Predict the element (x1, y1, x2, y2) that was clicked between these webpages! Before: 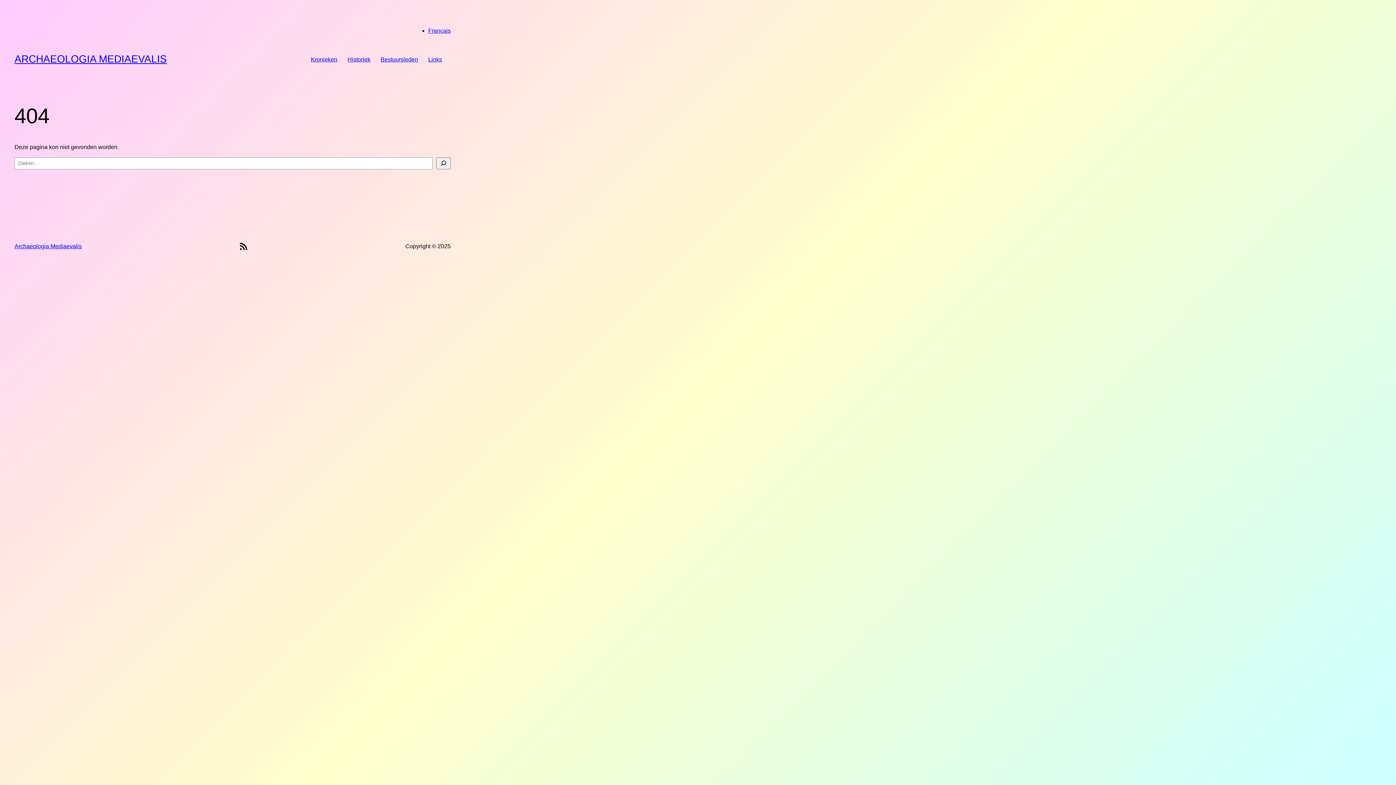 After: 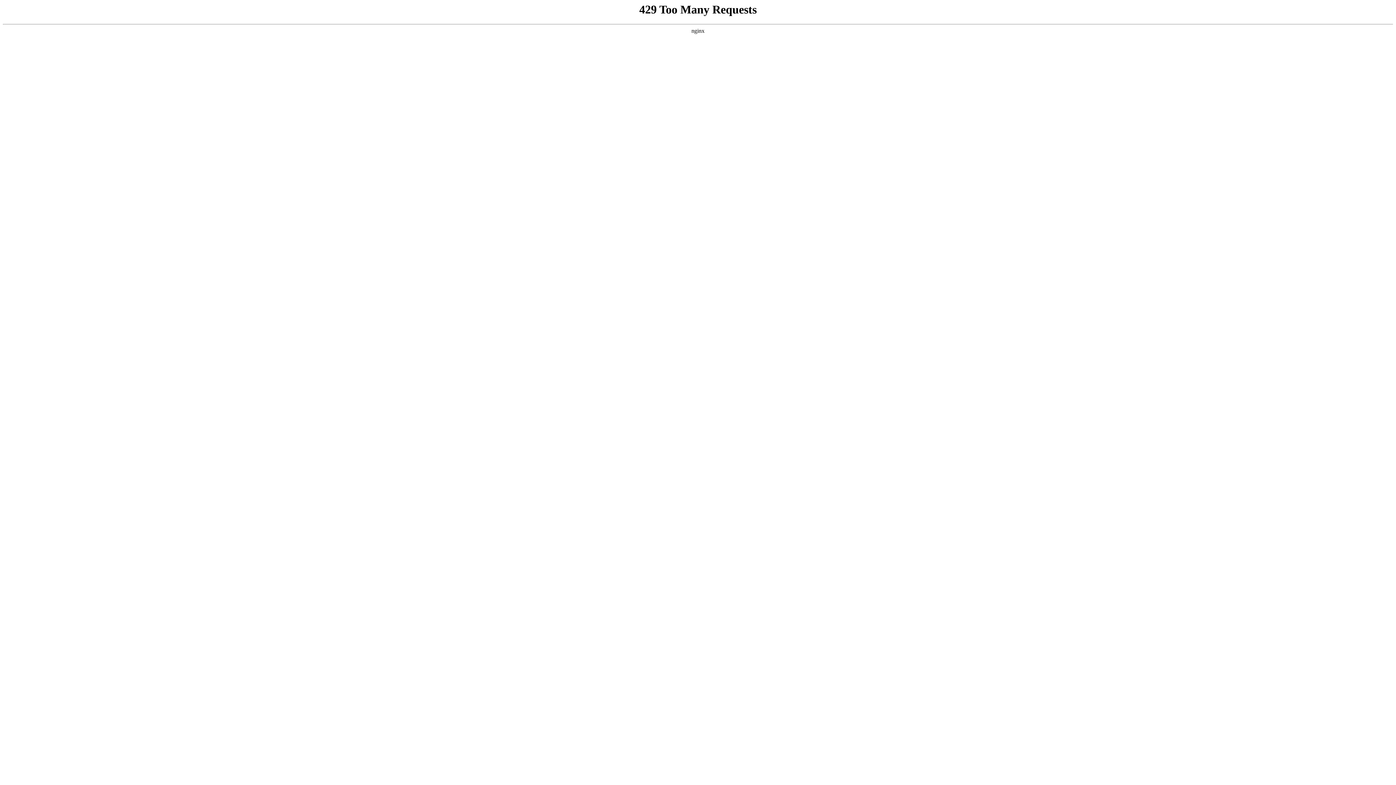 Action: label: ARCHAEOLOGIA MEDIAEVALIS bbox: (14, 53, 166, 64)